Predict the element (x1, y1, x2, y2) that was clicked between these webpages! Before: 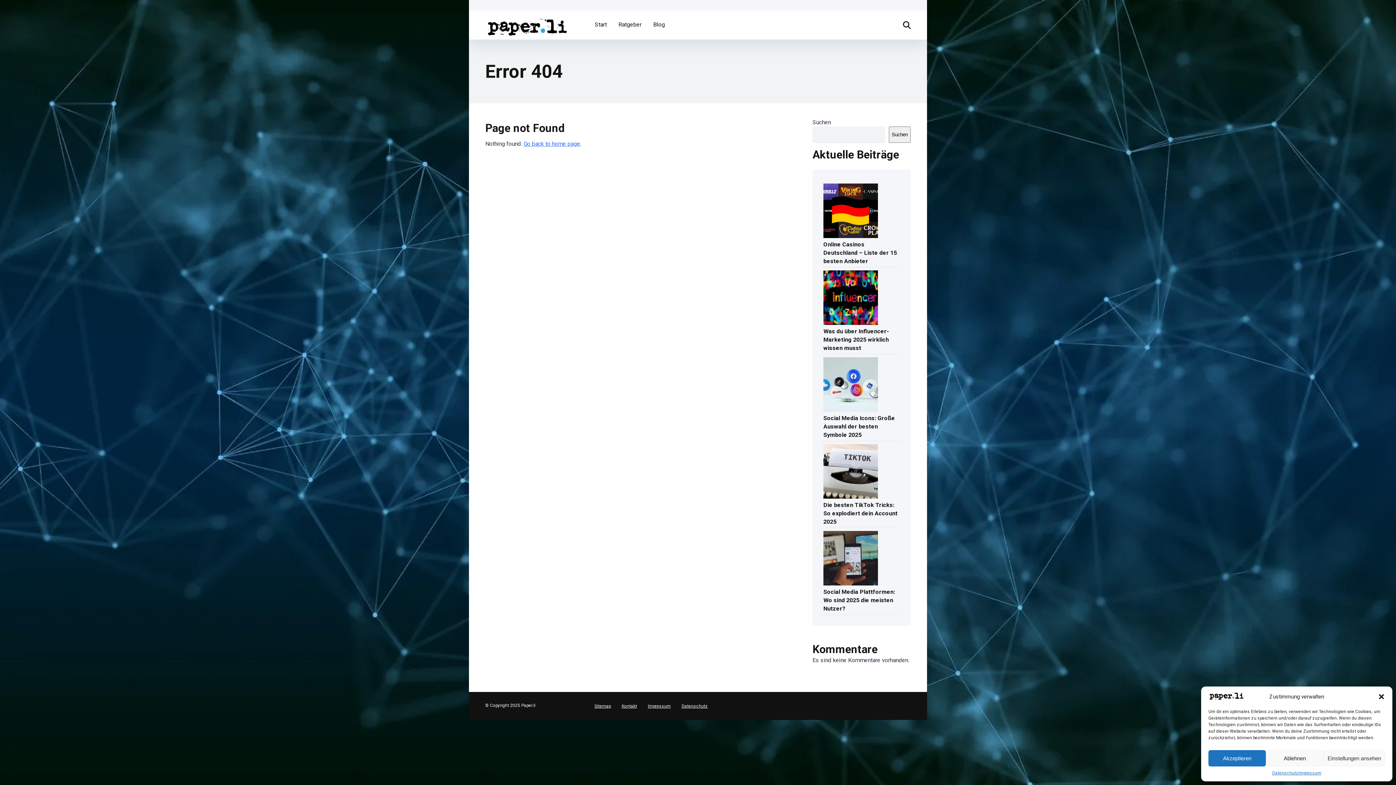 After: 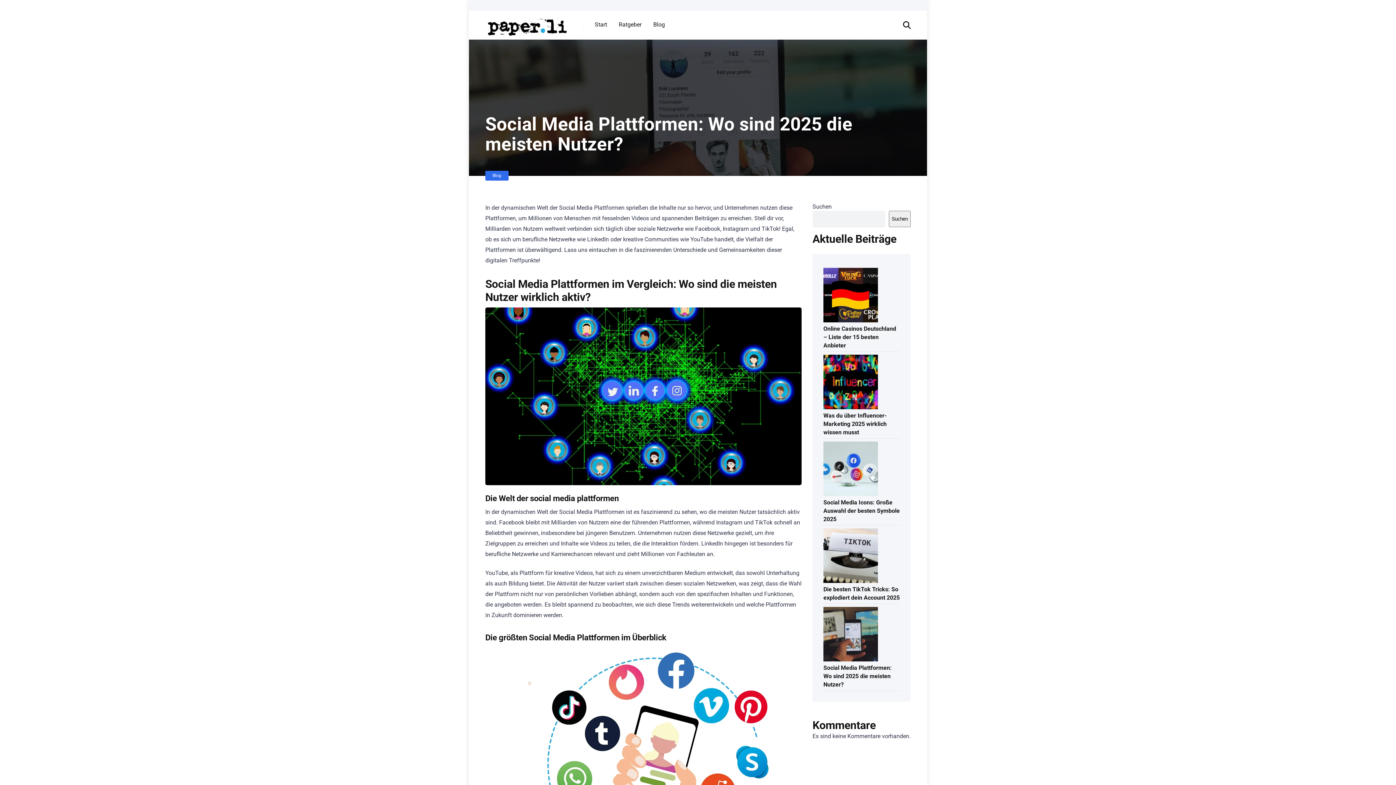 Action: bbox: (823, 585, 895, 614) label: Social Media Plattformen: Wo sind 2025 die meisten Nutzer?